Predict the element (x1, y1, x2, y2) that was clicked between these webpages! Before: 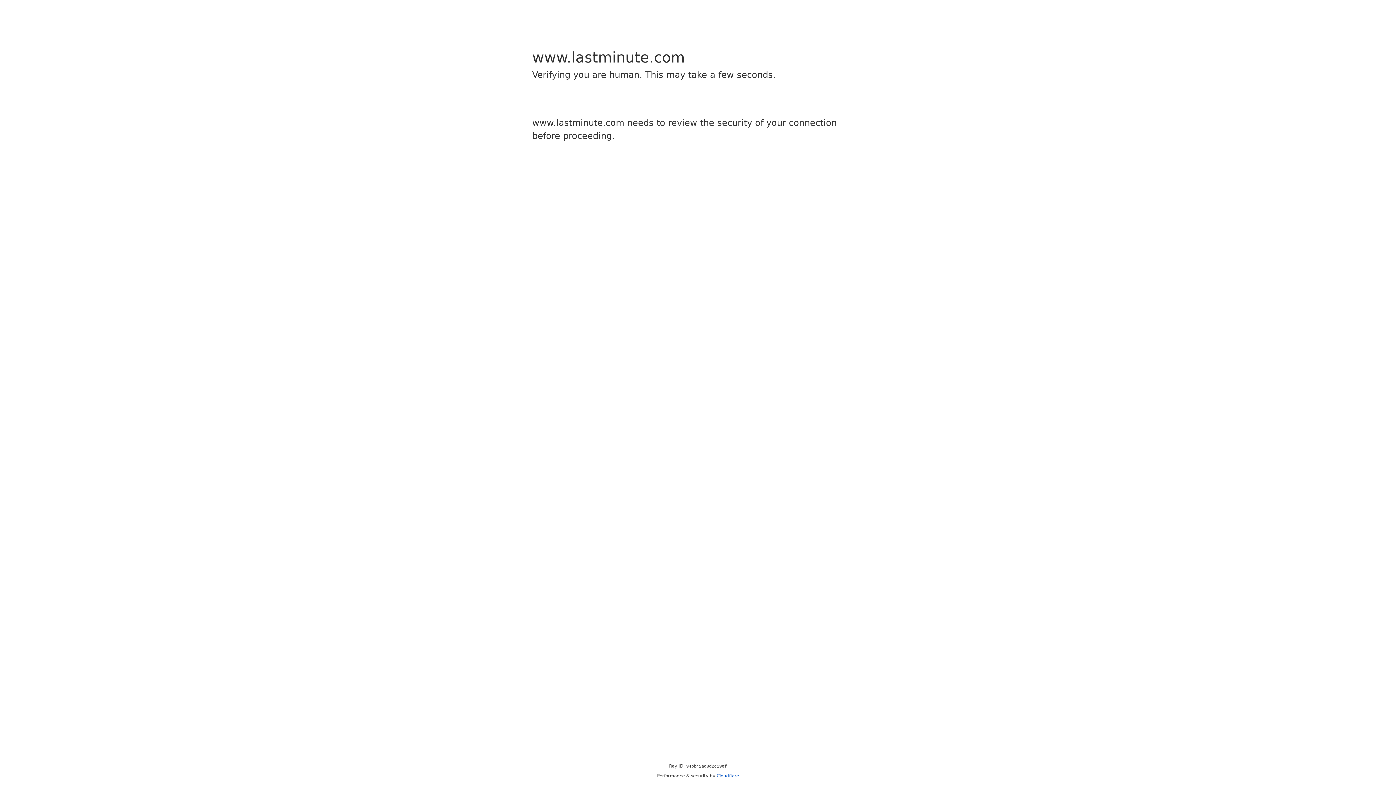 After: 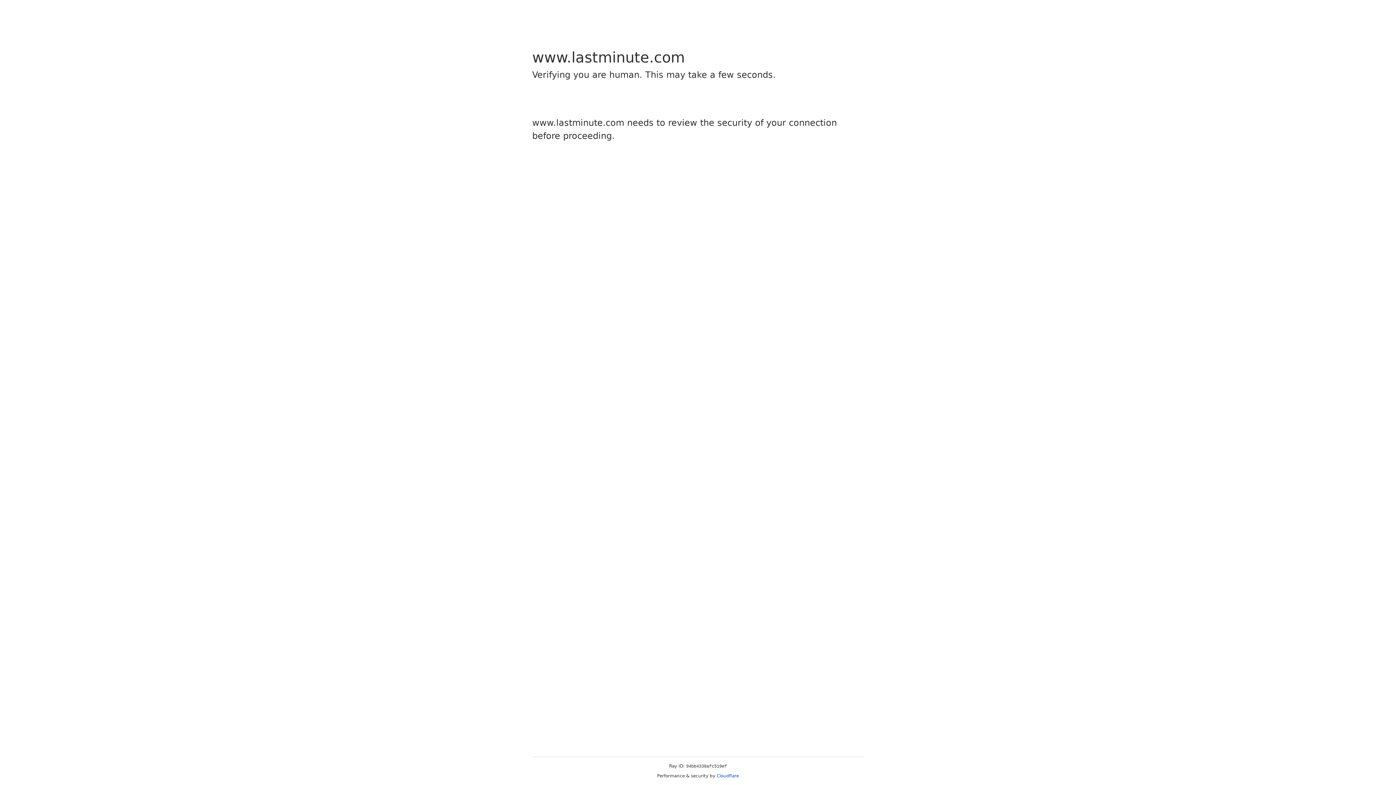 Action: label: Cloudflare bbox: (716, 773, 739, 778)